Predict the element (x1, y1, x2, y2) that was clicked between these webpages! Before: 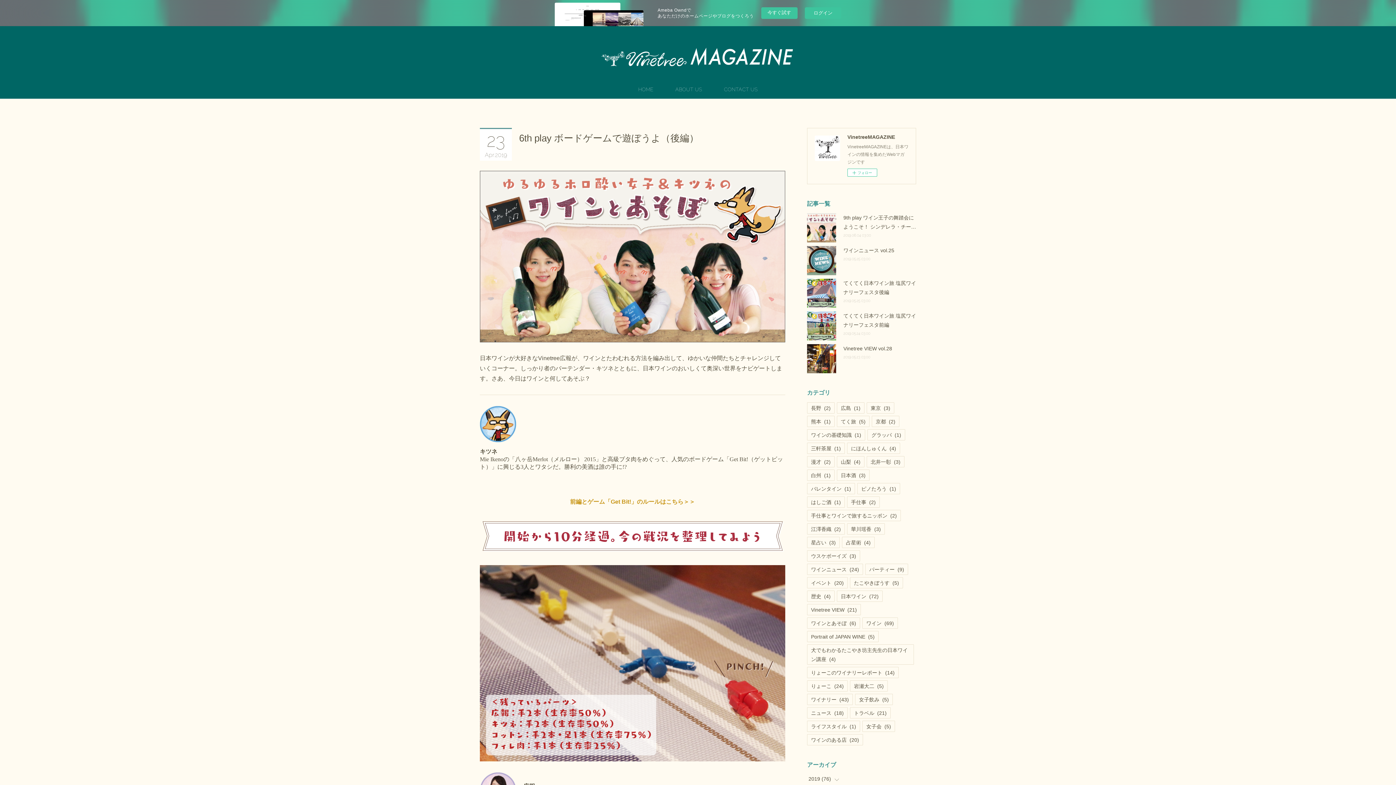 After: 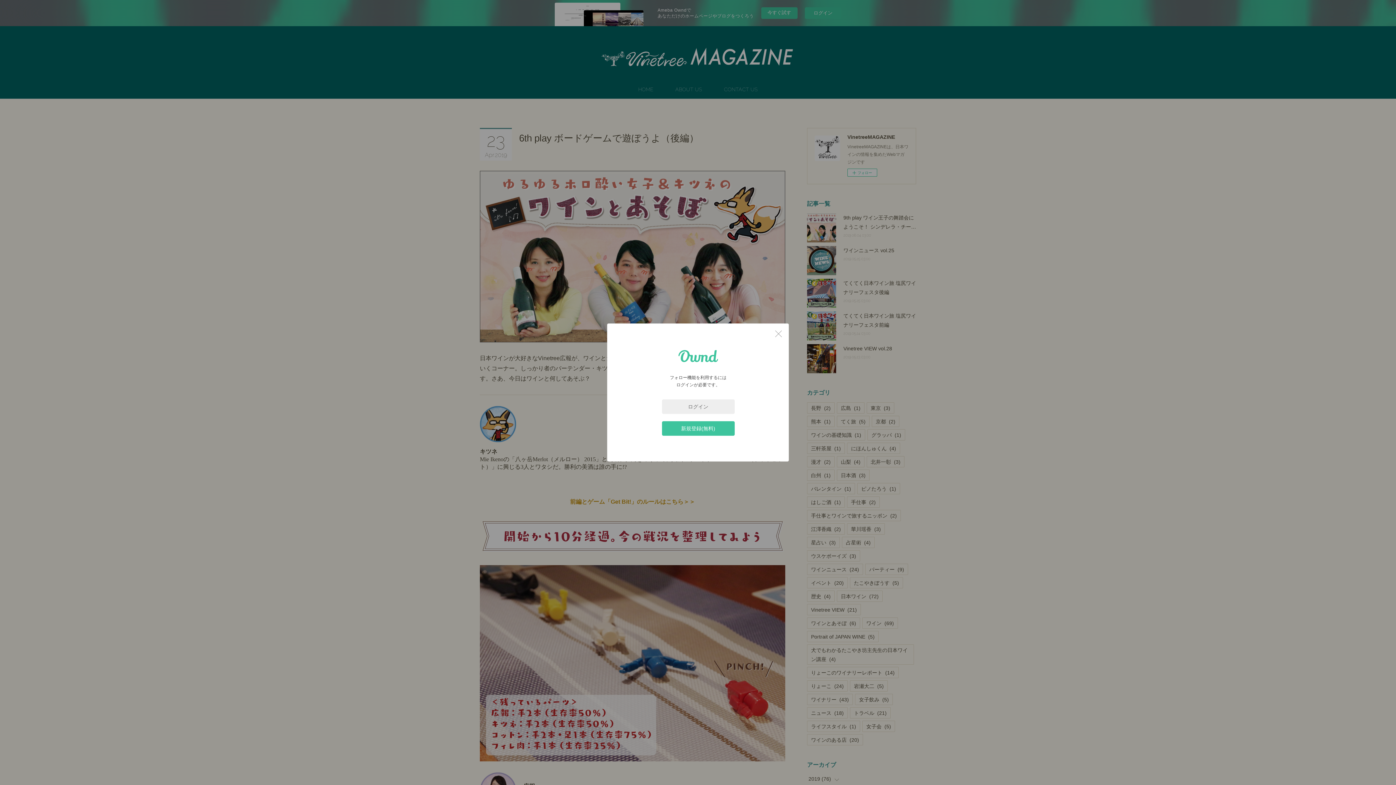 Action: bbox: (847, 168, 877, 176) label: フォロー